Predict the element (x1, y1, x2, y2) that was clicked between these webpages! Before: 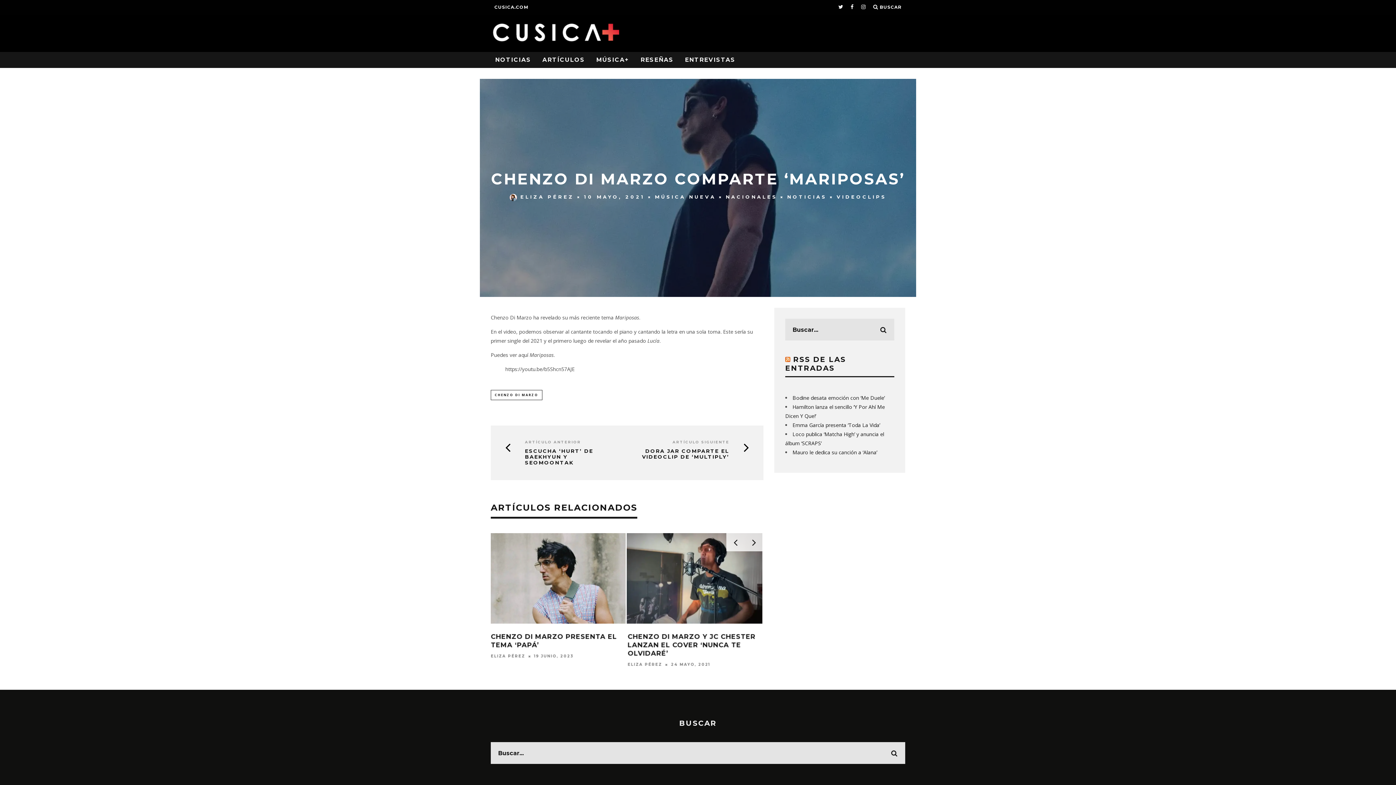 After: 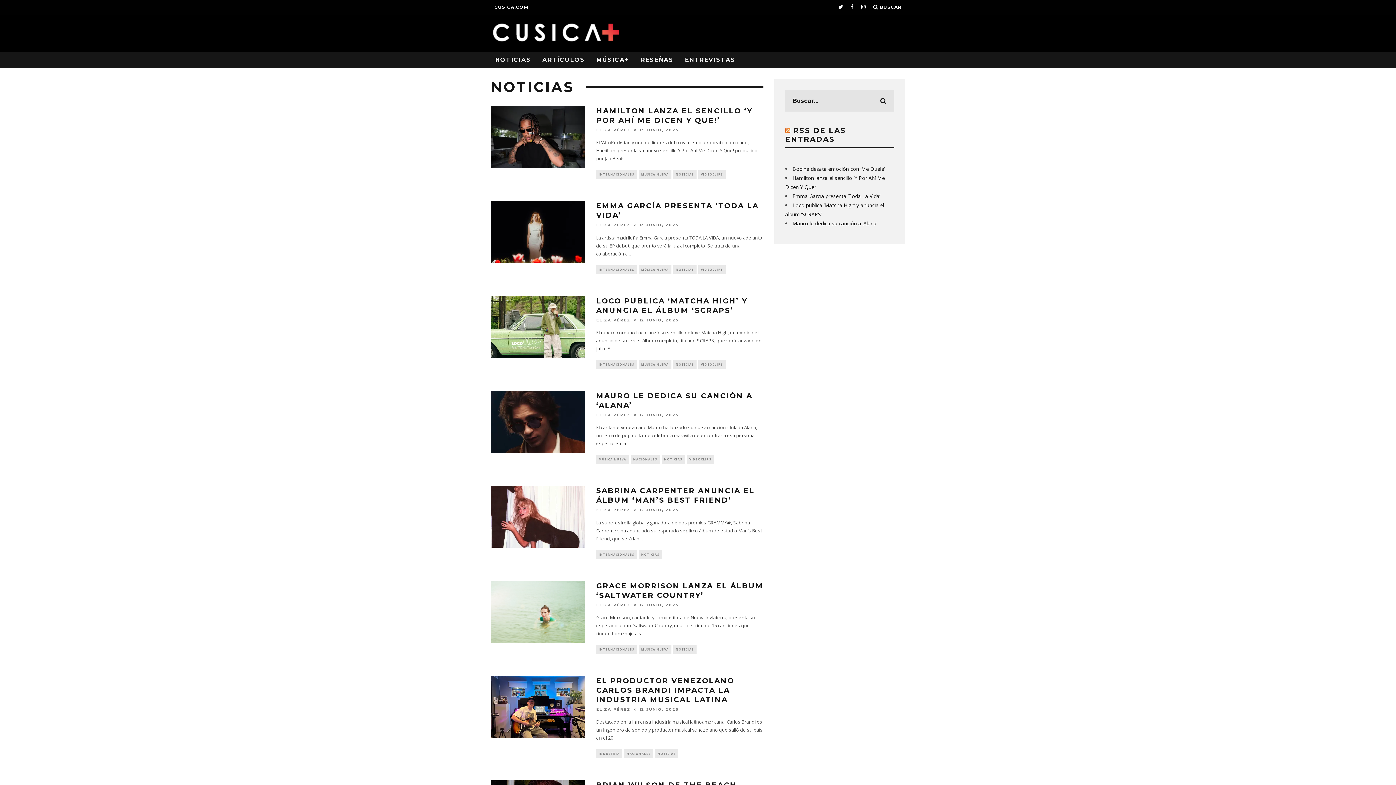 Action: bbox: (787, 194, 827, 199) label: NOTICIAS